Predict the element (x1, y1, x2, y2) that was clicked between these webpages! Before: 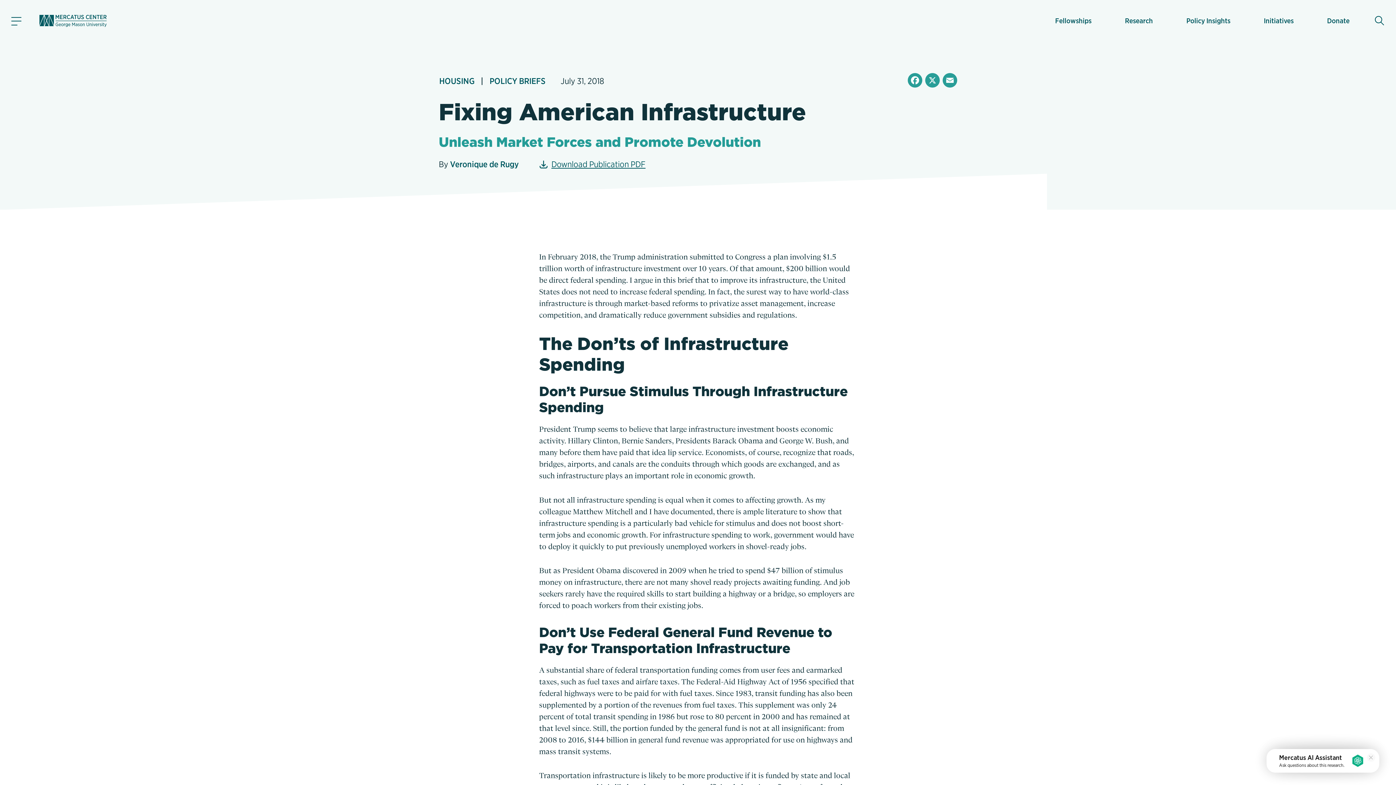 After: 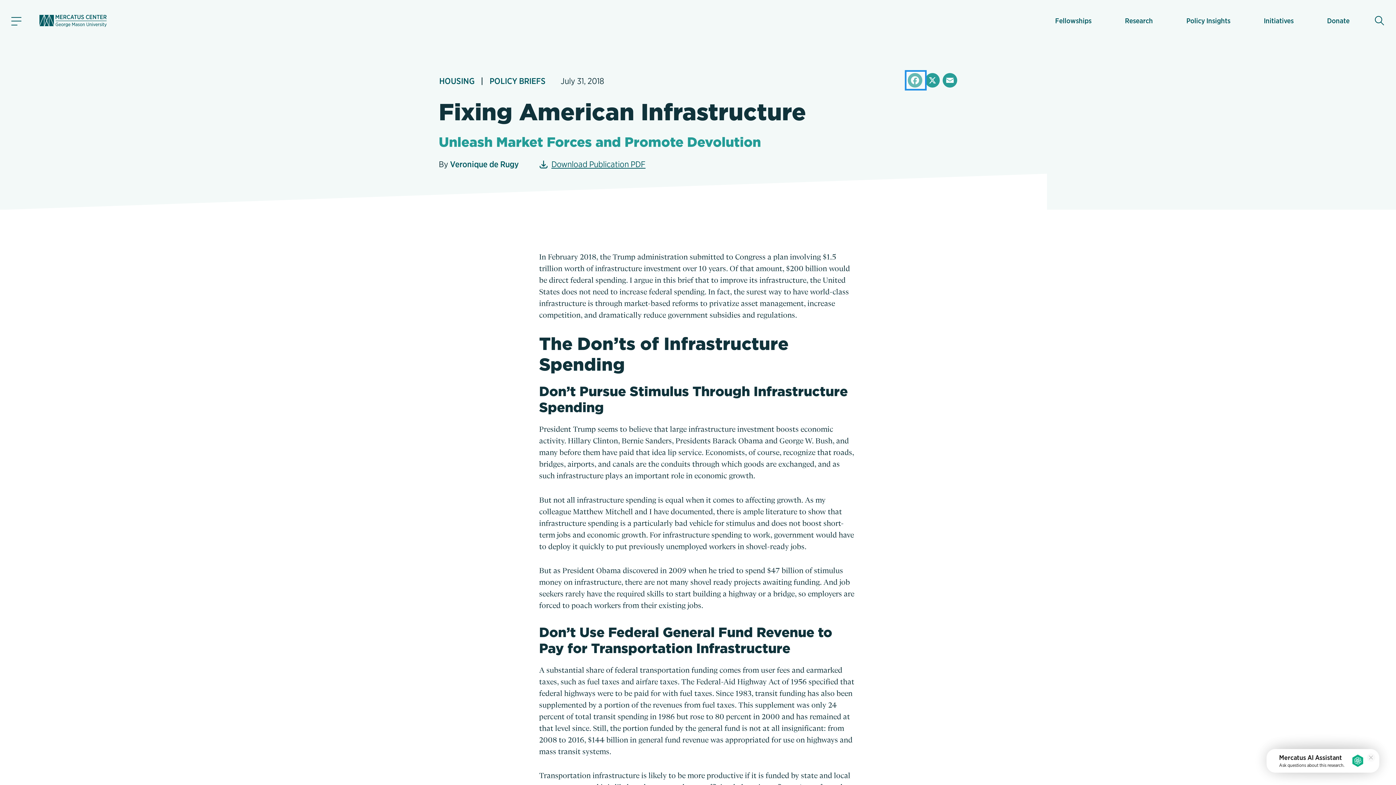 Action: bbox: (908, 72, 924, 87) label: Facebook